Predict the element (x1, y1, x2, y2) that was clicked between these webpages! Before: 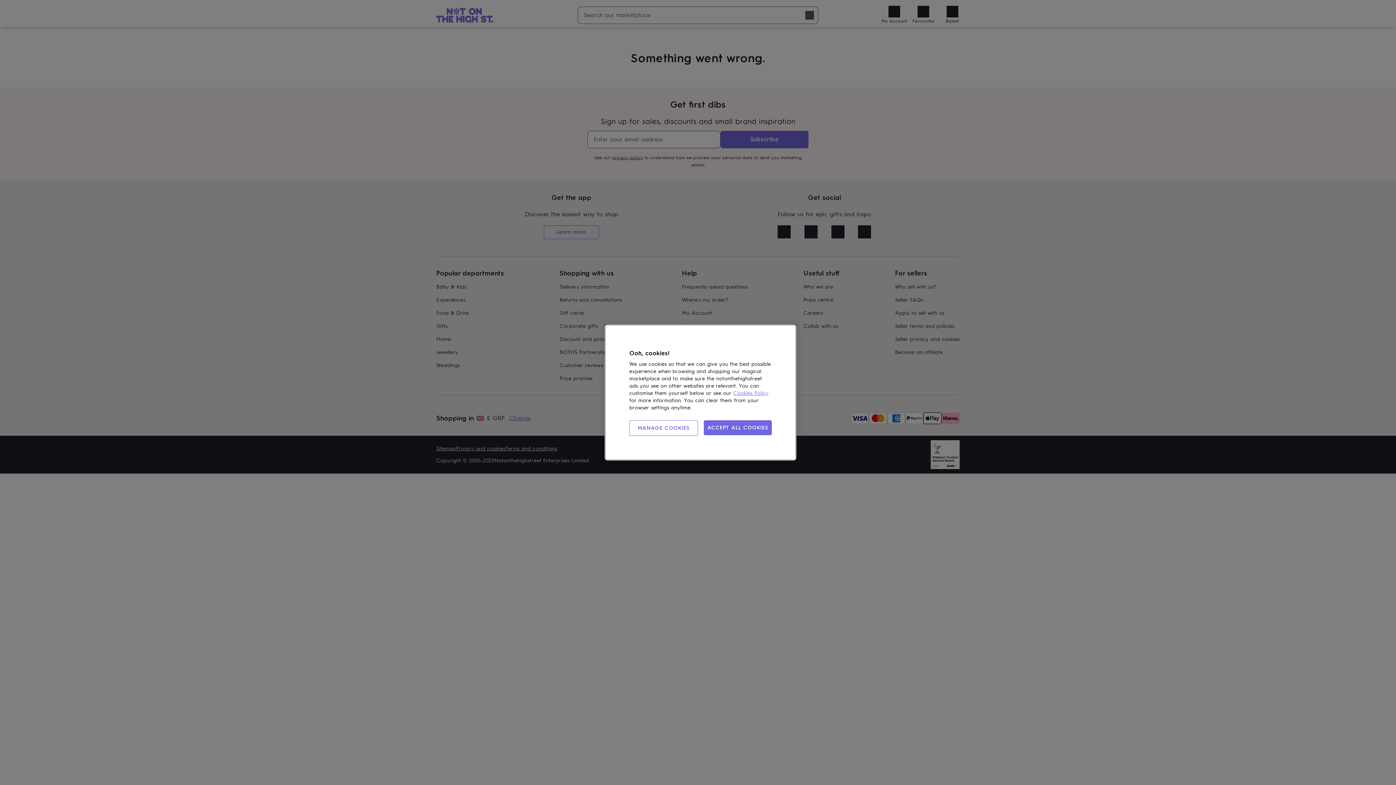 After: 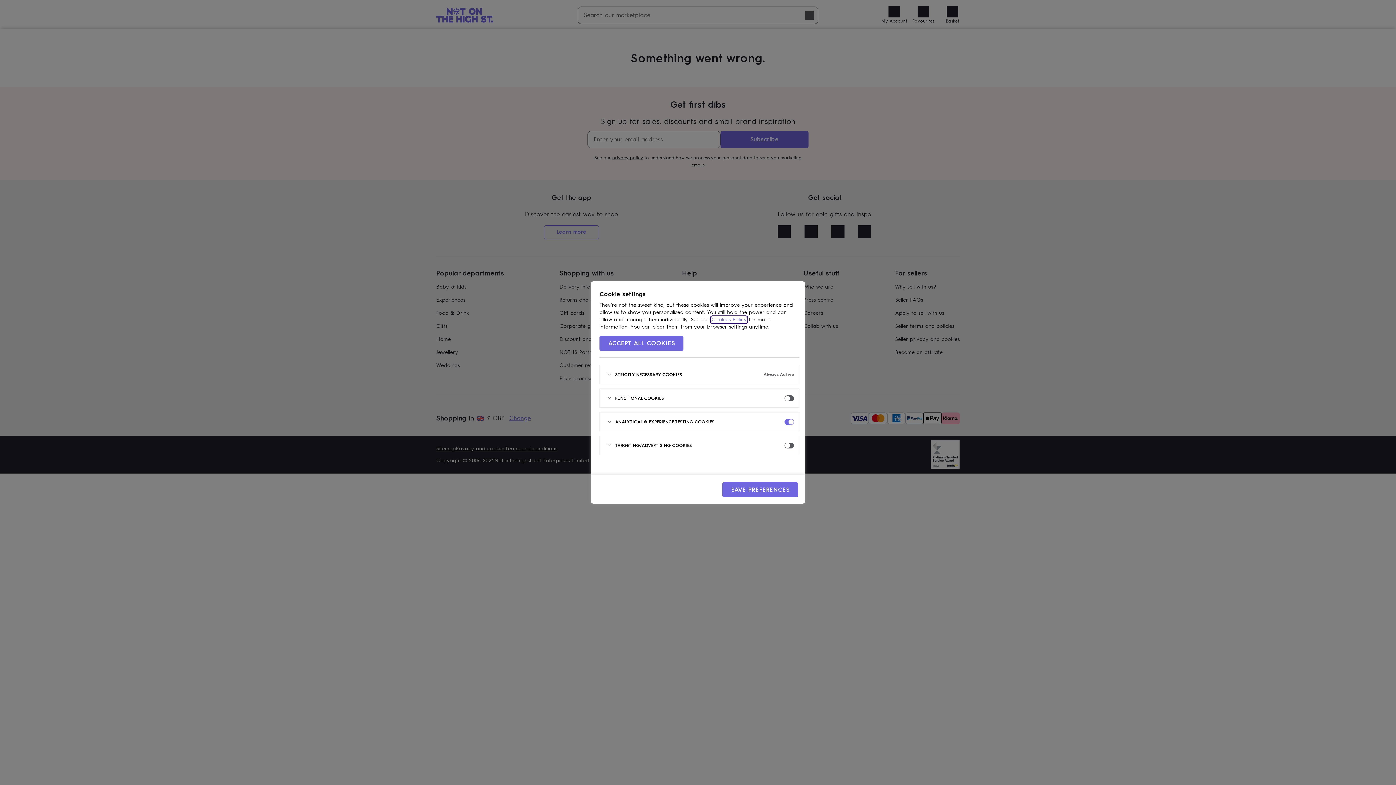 Action: label: MANAGE COOKIES bbox: (629, 420, 698, 436)